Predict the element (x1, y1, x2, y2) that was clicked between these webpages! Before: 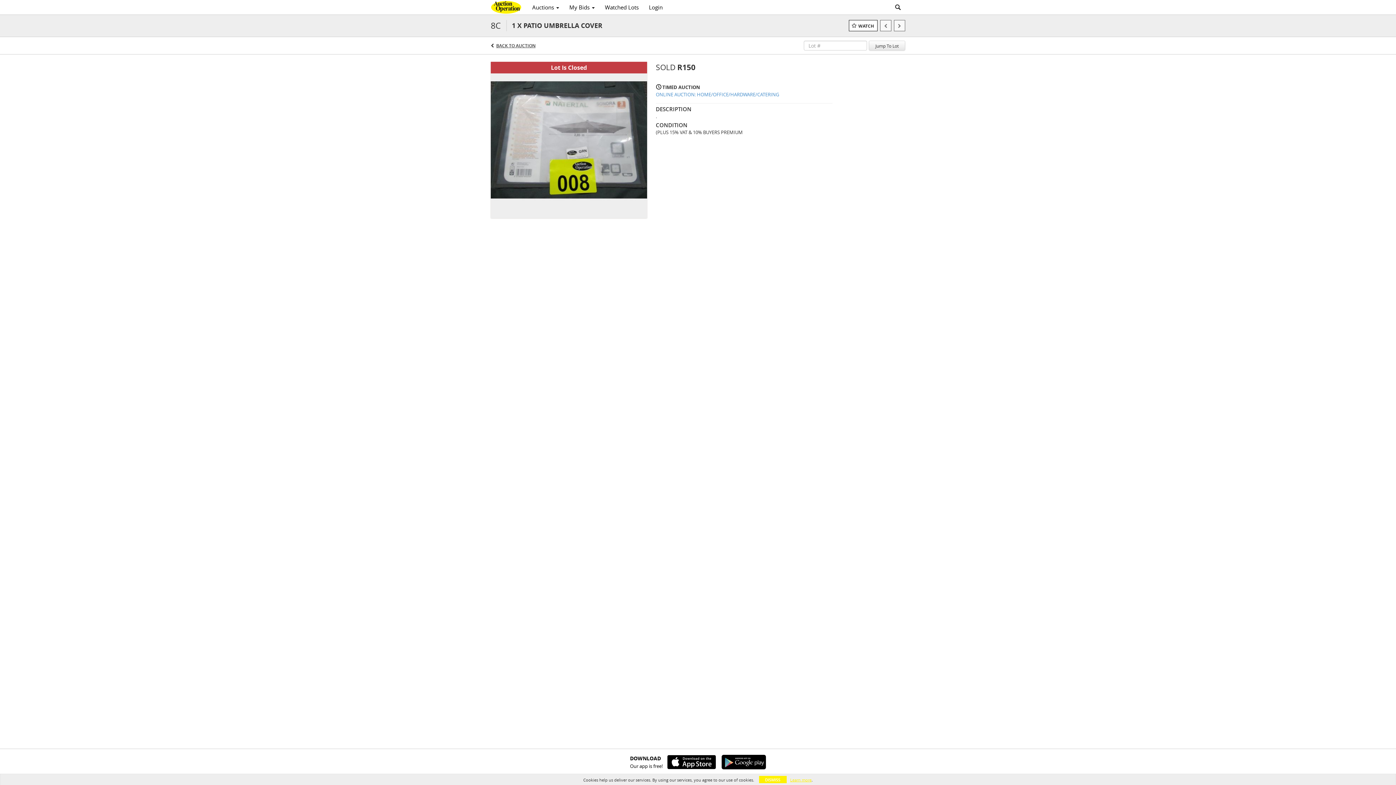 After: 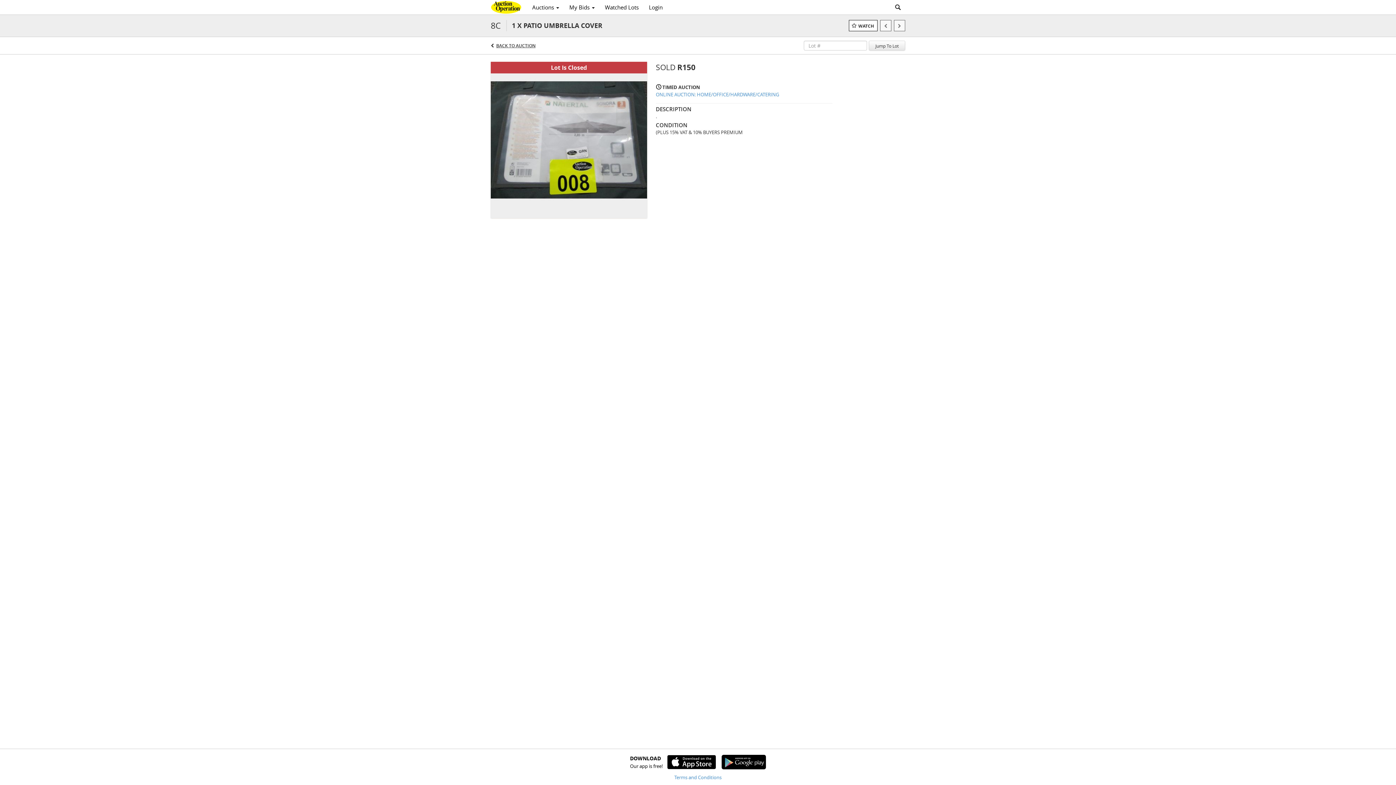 Action: label: DISMISS bbox: (759, 776, 786, 783)